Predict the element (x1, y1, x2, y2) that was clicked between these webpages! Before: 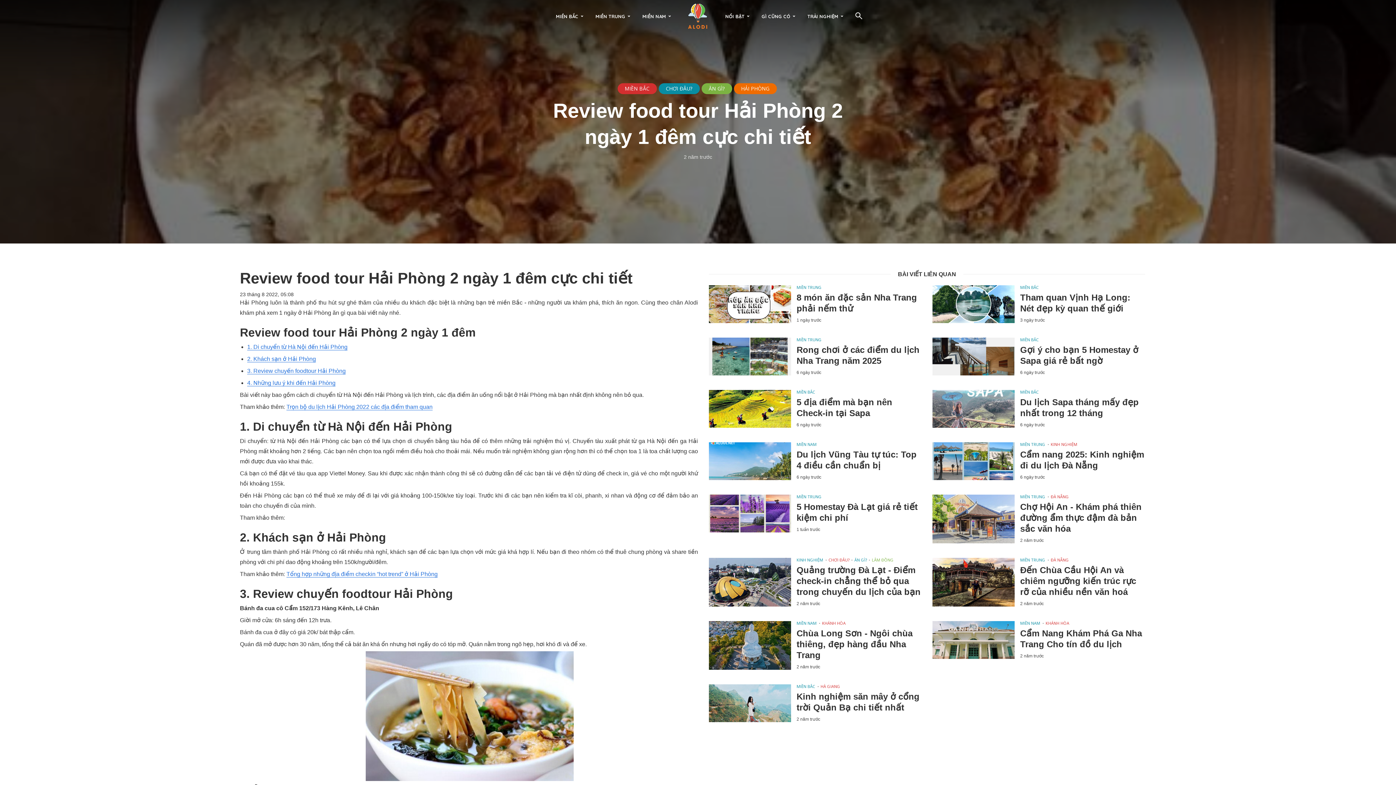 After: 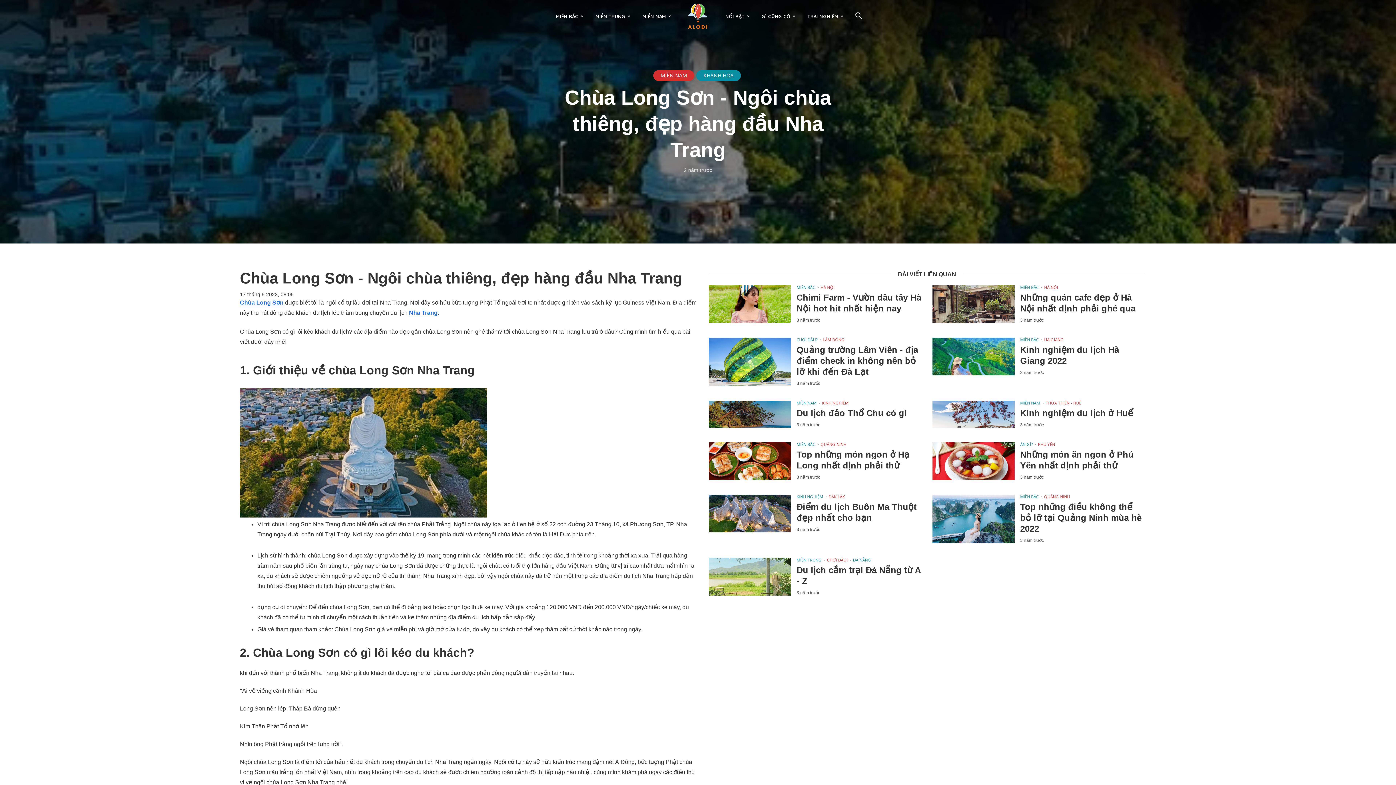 Action: bbox: (819, 619, 845, 627) label: KHÁNH HÒA